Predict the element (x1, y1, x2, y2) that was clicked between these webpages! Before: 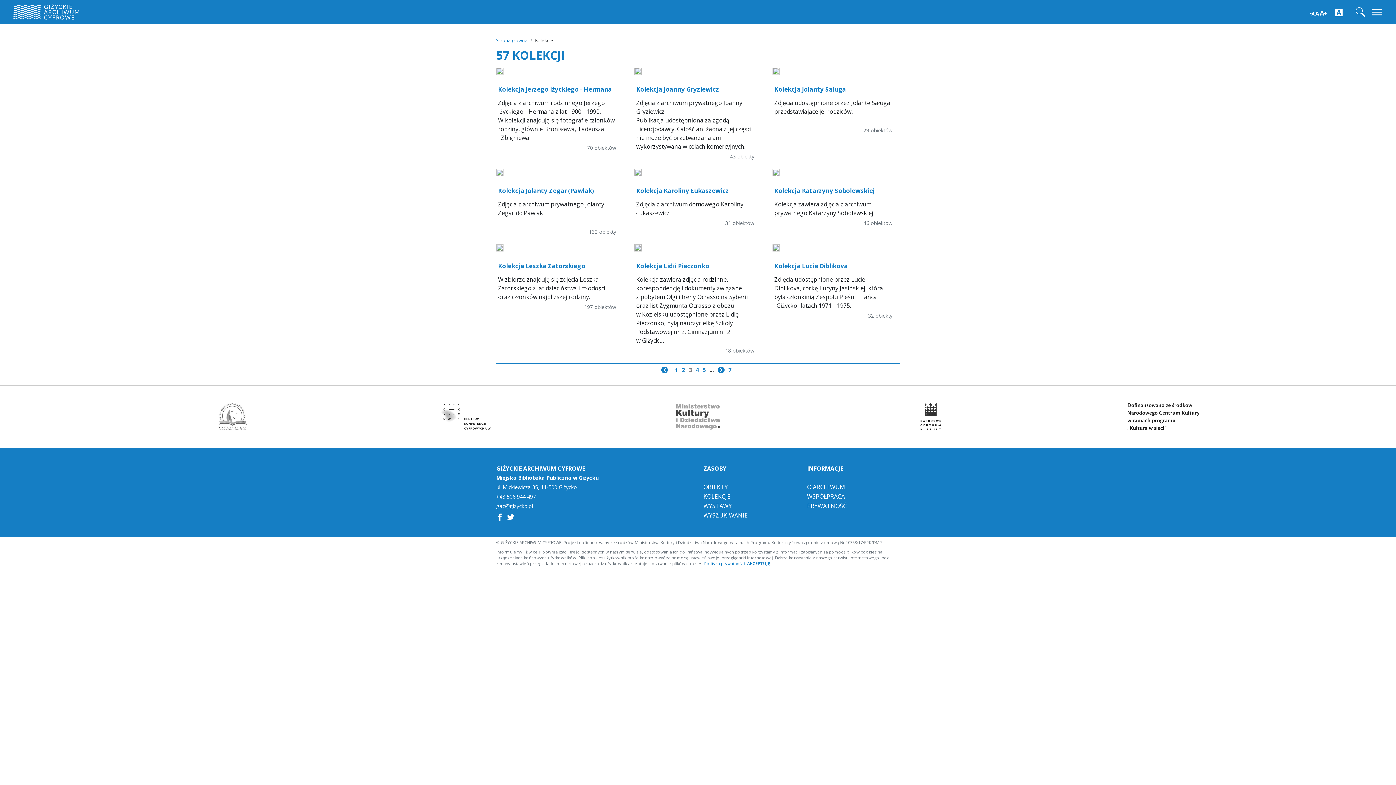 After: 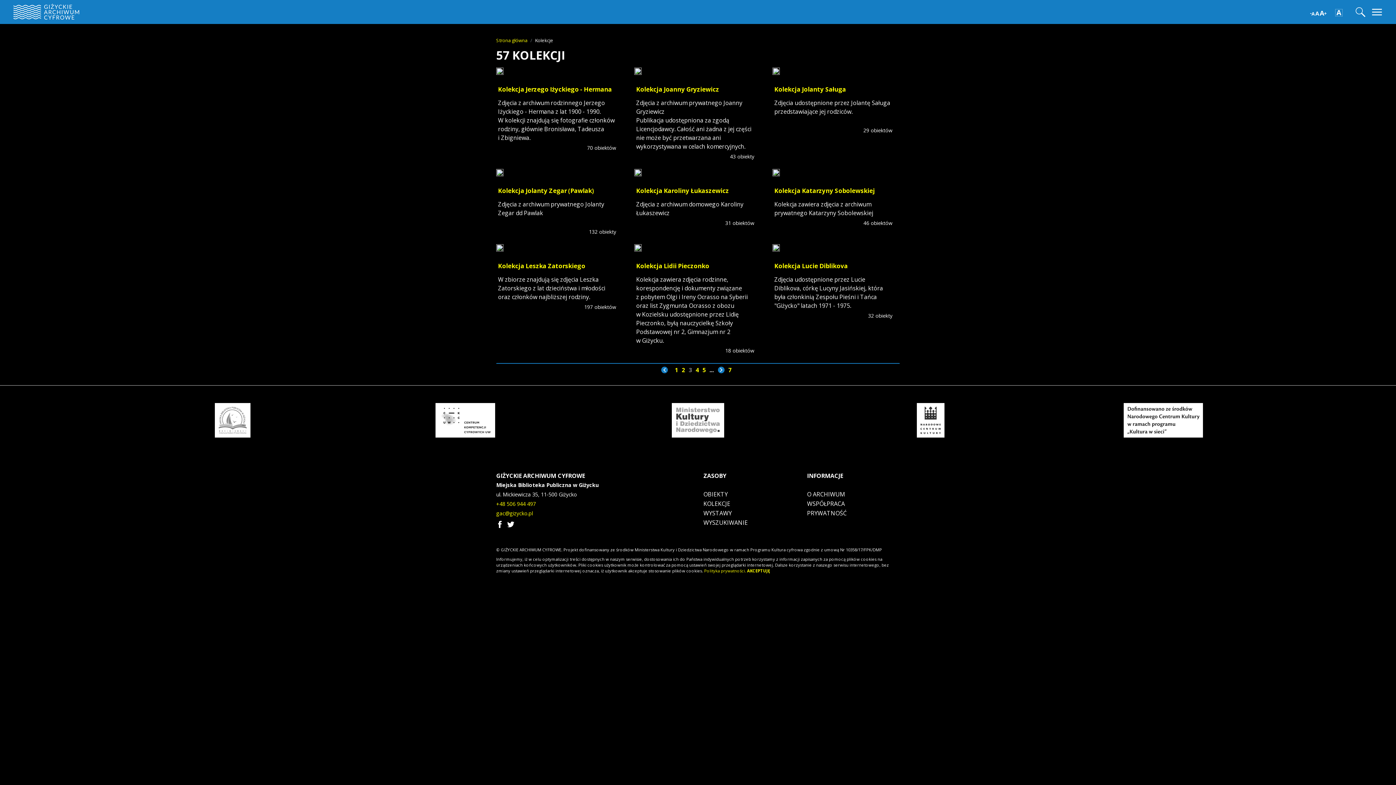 Action: bbox: (1334, 8, 1343, 16) label: Zwiększ kontrast strony